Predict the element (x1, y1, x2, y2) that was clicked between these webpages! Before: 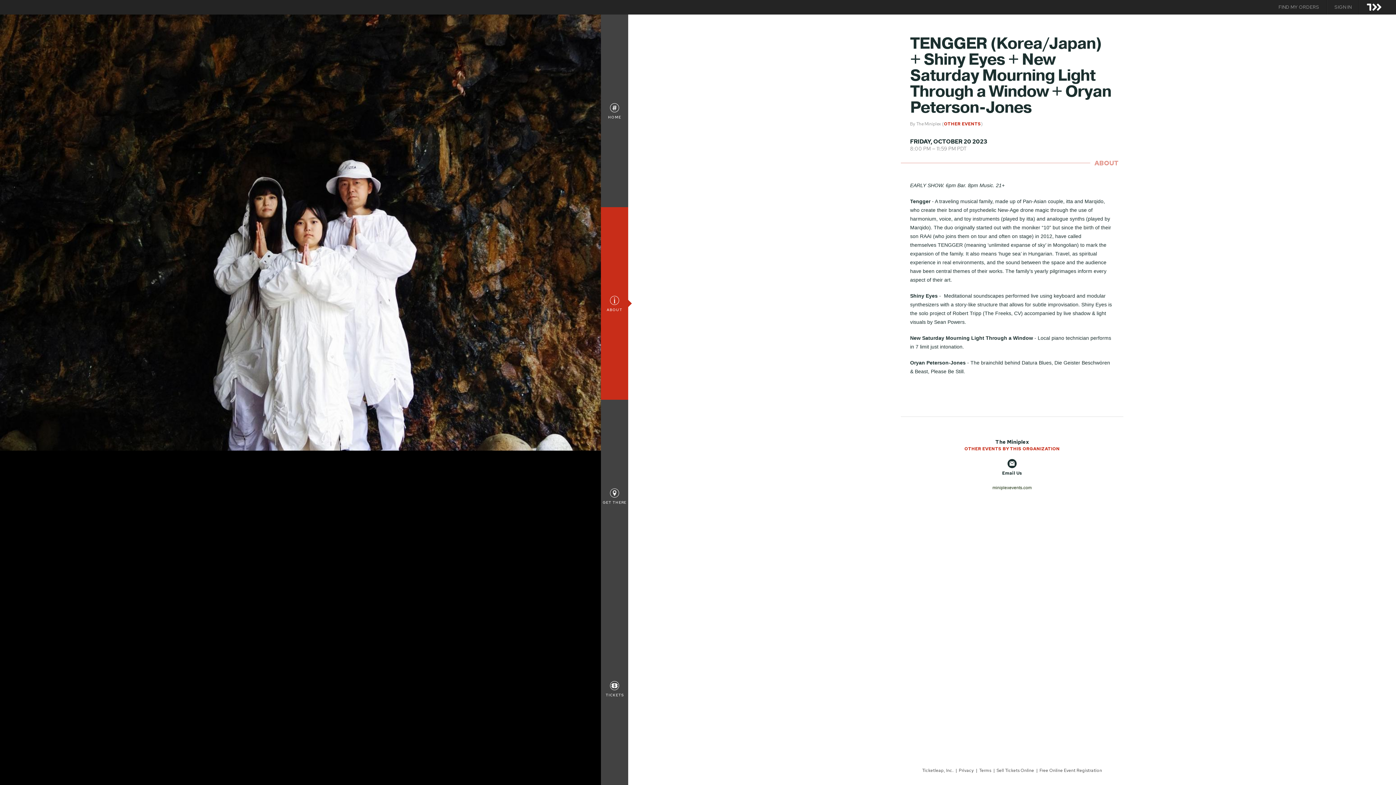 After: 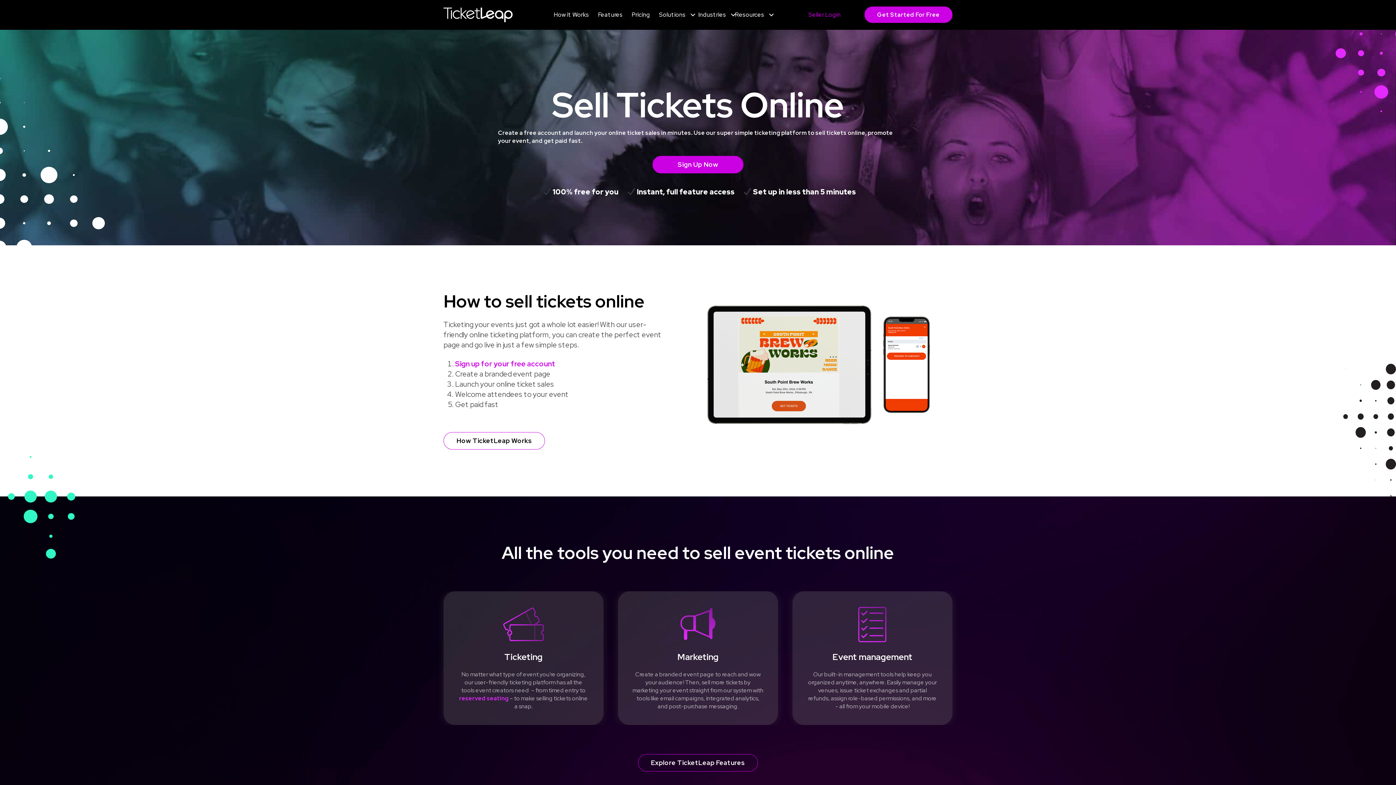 Action: label: Sell Tickets Online bbox: (995, 768, 1035, 773)